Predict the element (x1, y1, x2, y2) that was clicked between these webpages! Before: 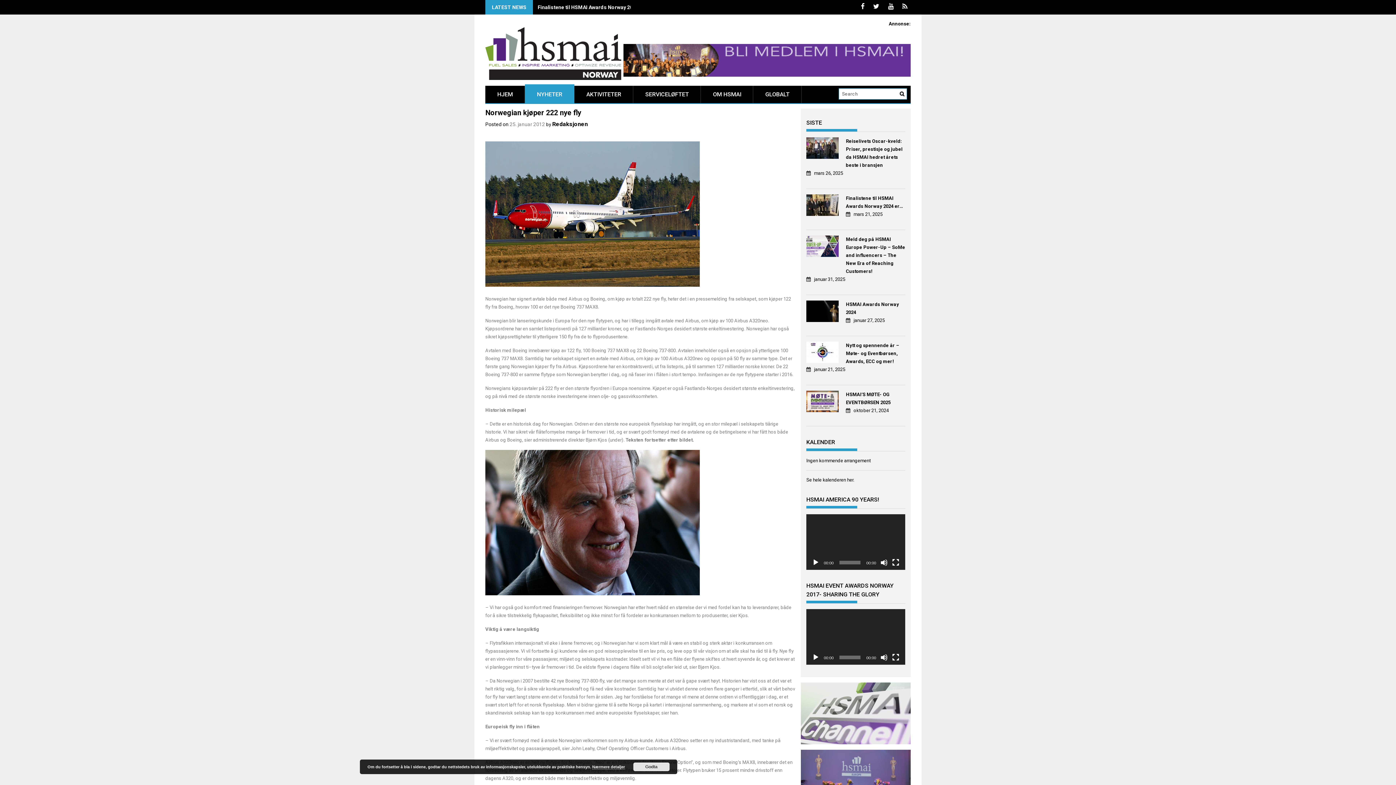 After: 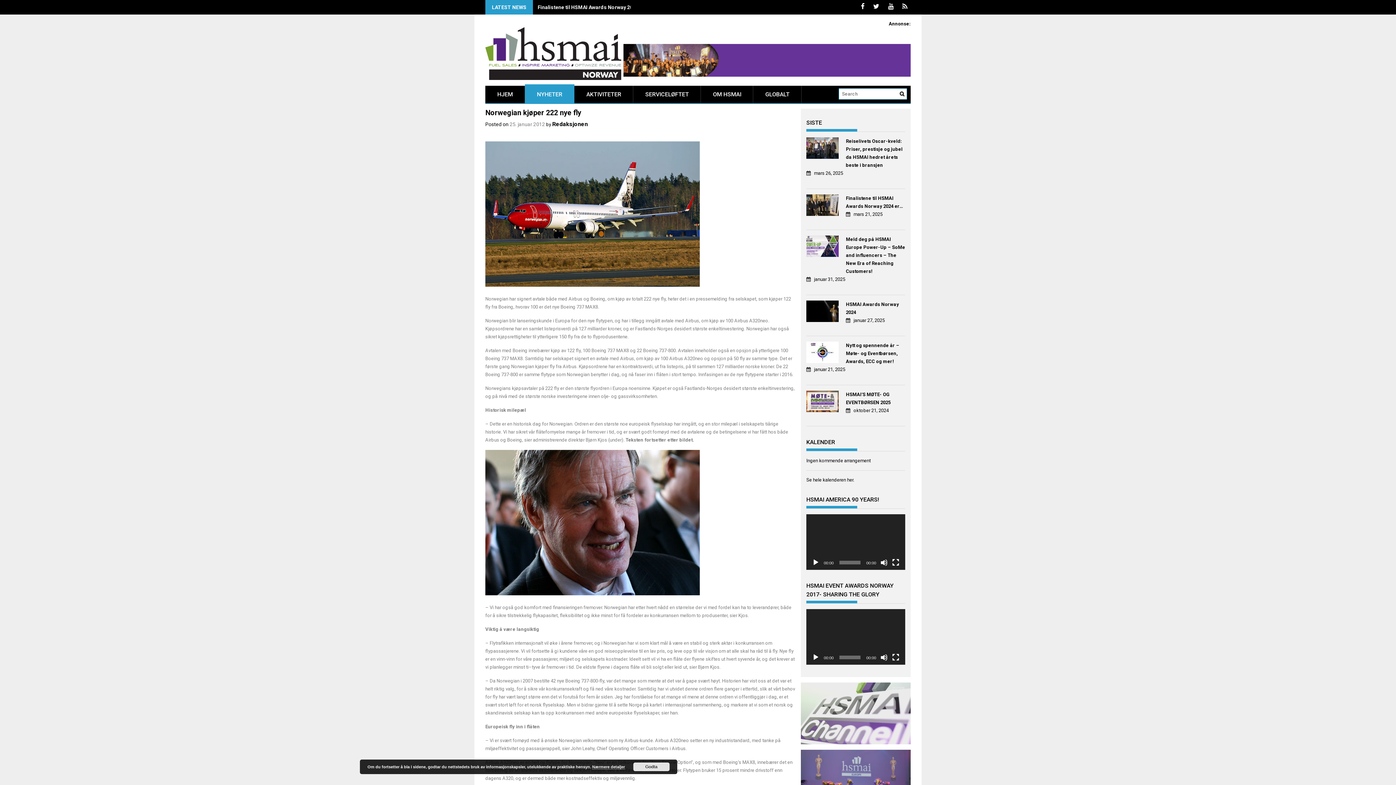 Action: bbox: (812, 654, 819, 661) label: Spill av